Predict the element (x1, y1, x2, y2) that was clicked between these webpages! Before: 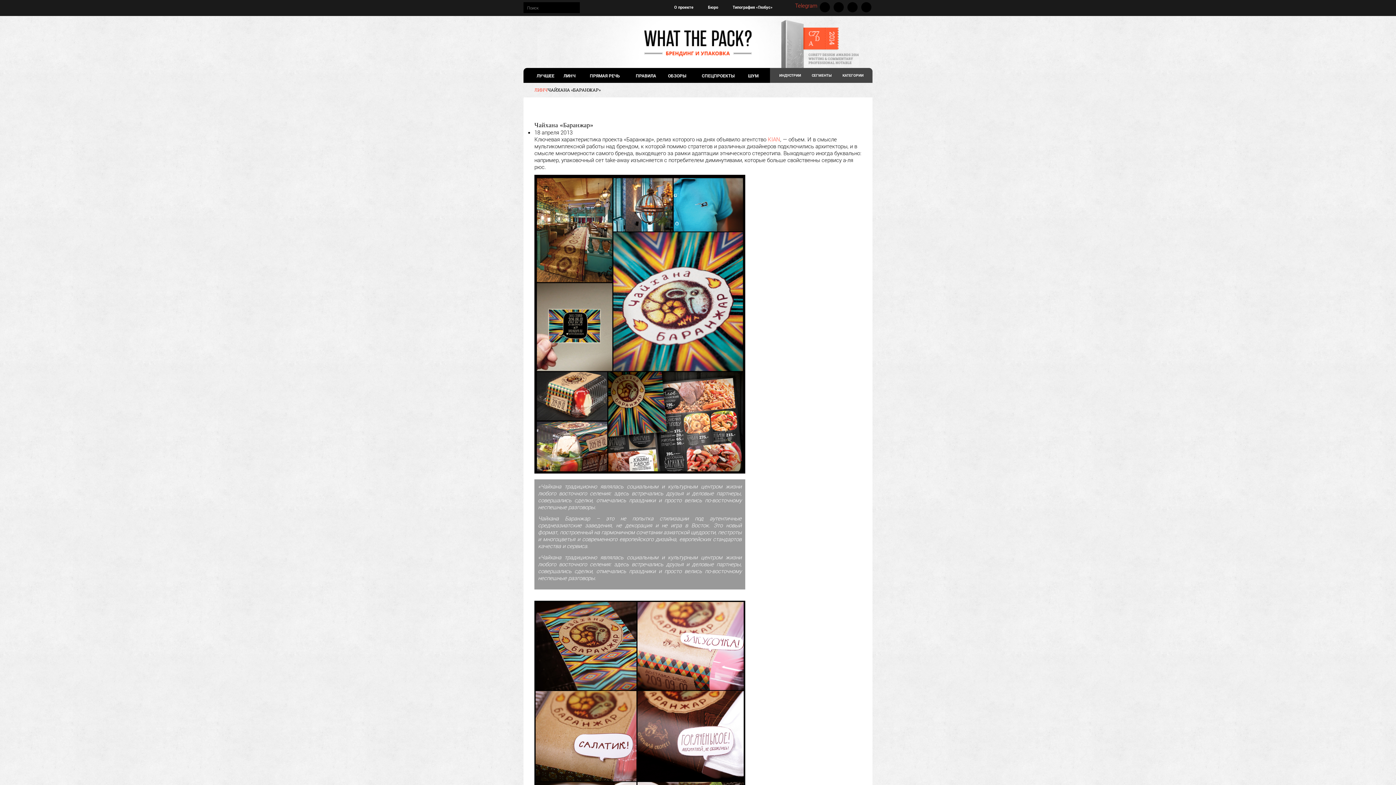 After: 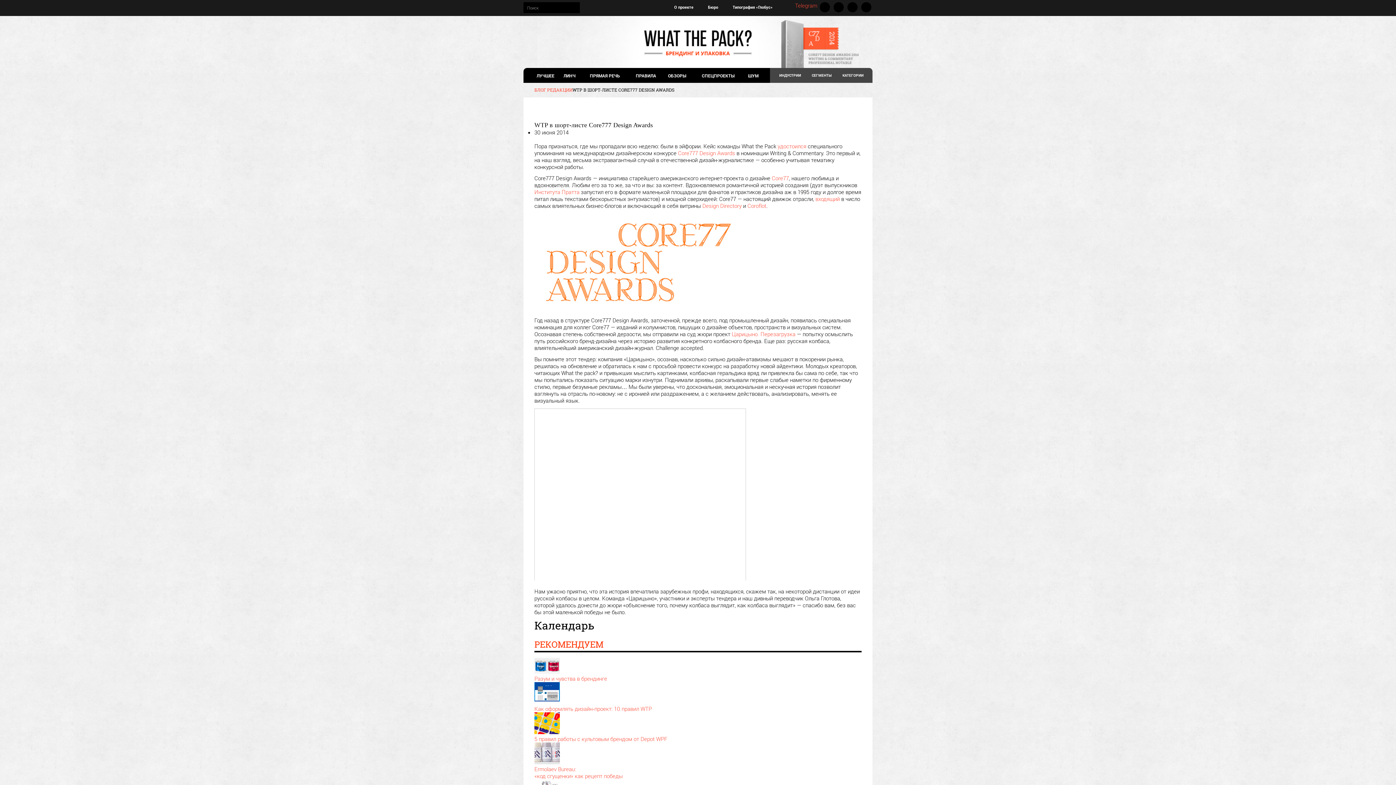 Action: bbox: (781, 20, 859, 68)